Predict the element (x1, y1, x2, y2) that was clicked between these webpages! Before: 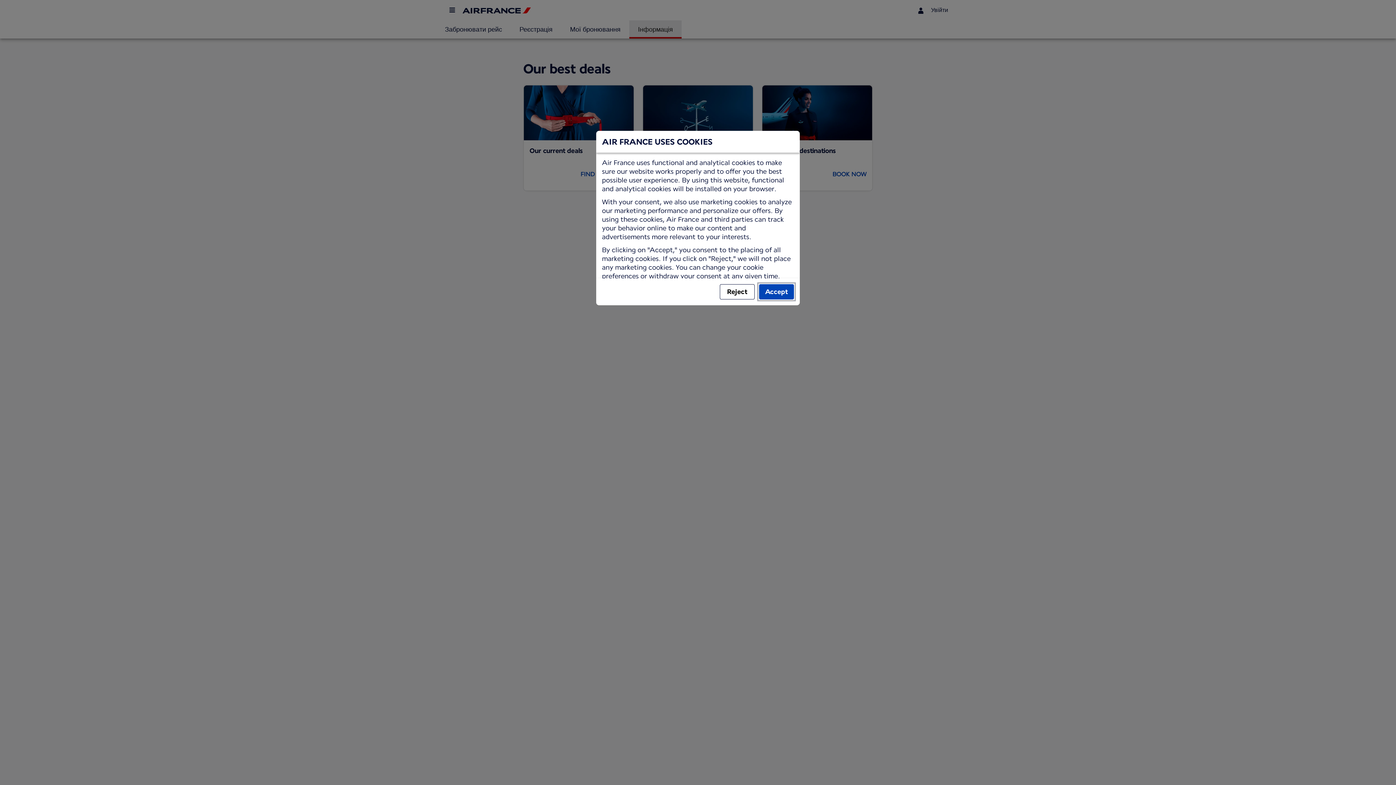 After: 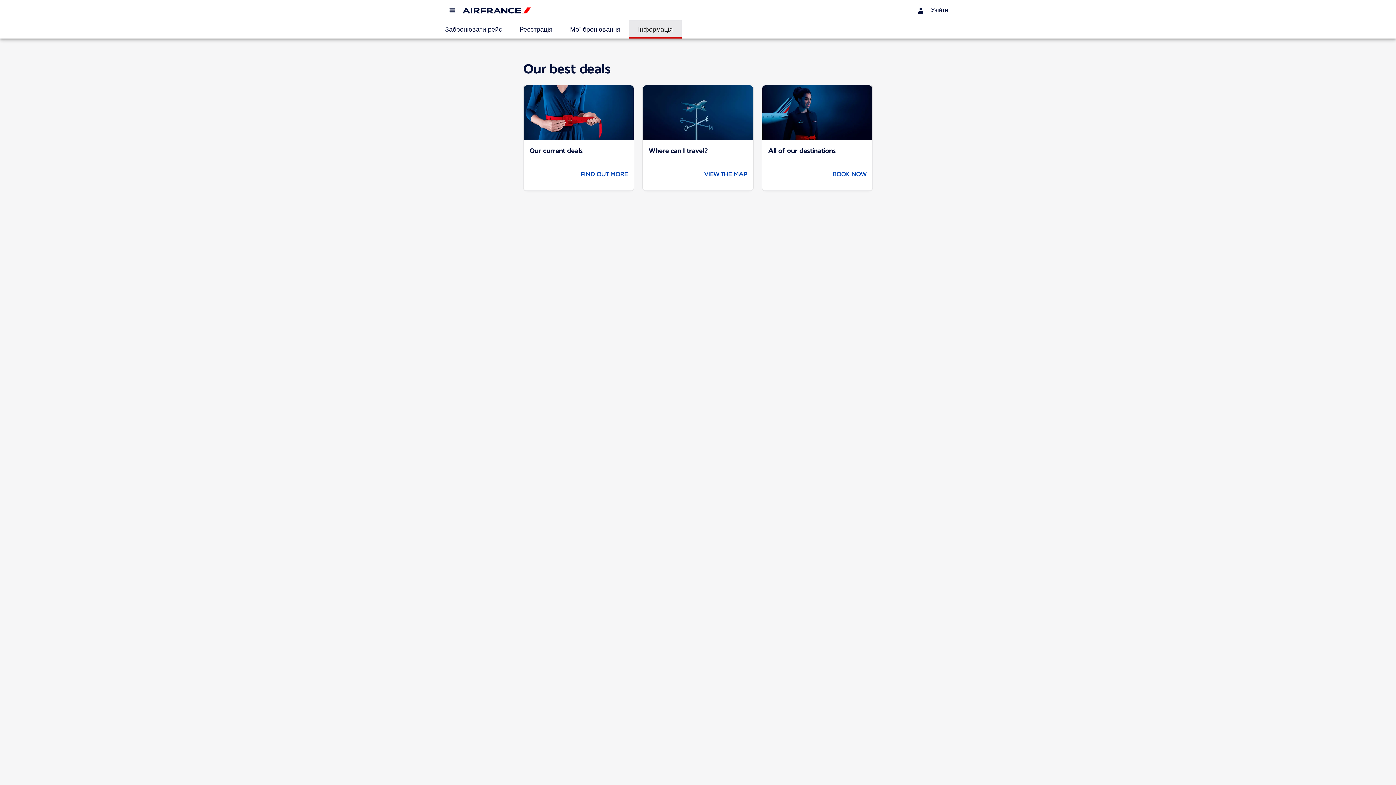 Action: bbox: (759, 284, 794, 299) label: Accept